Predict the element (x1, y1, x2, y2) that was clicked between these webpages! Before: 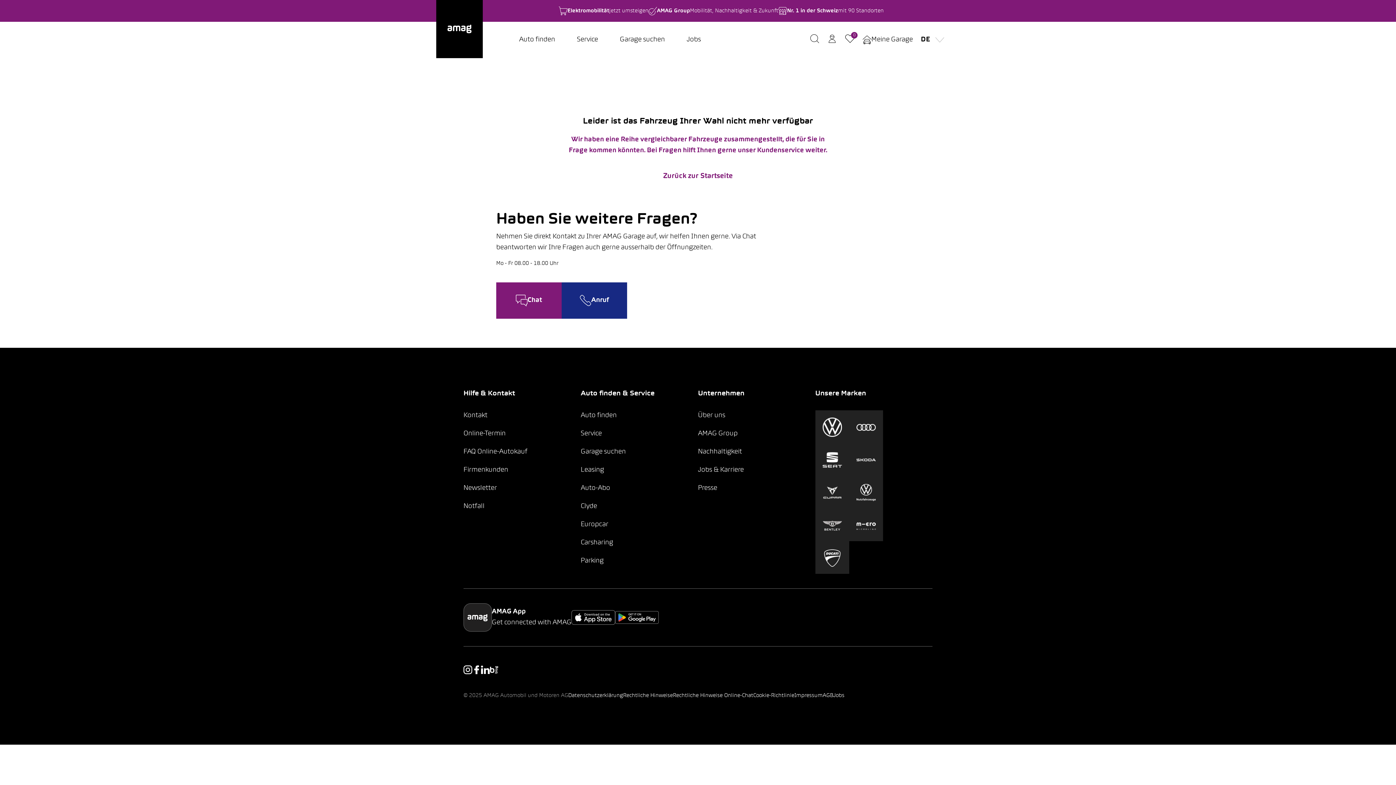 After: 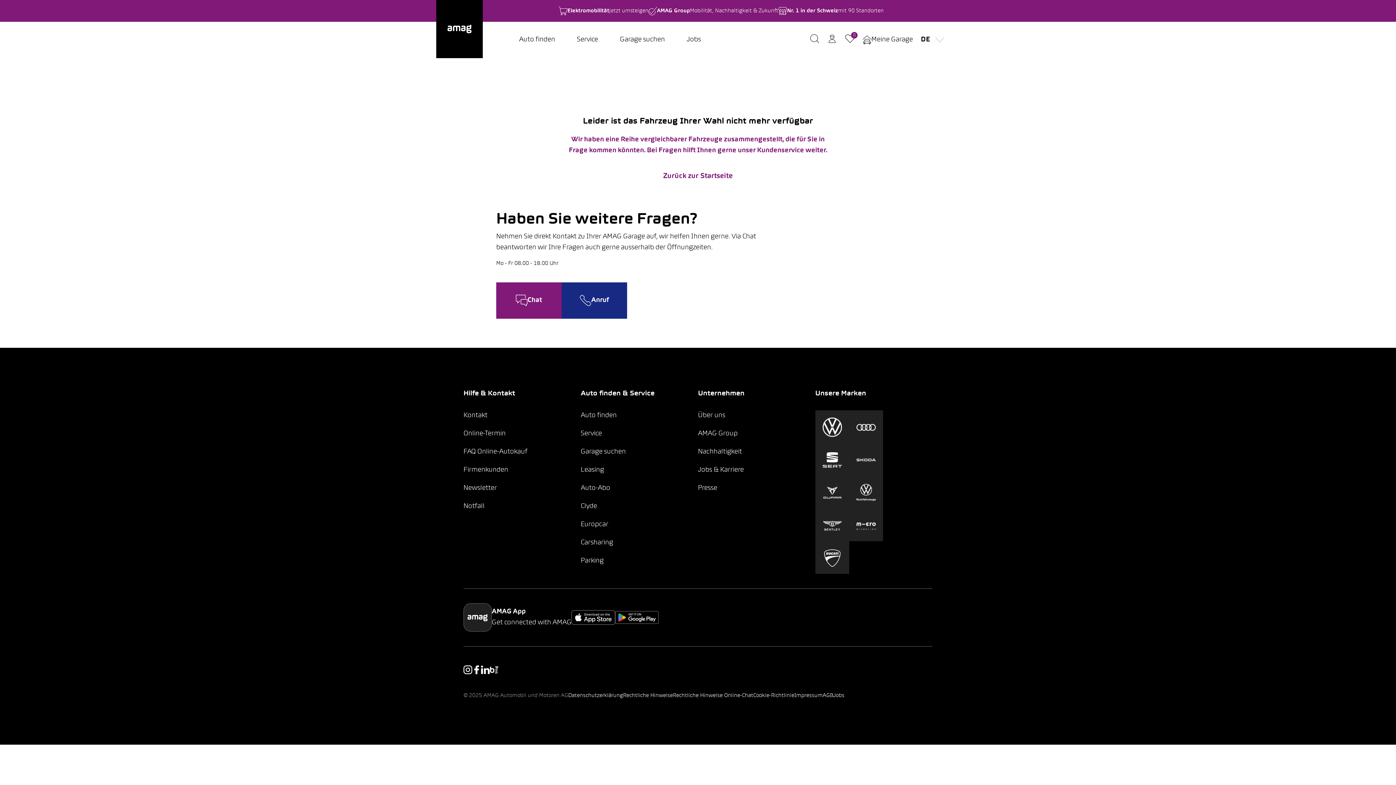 Action: label: AGB bbox: (822, 693, 833, 698)